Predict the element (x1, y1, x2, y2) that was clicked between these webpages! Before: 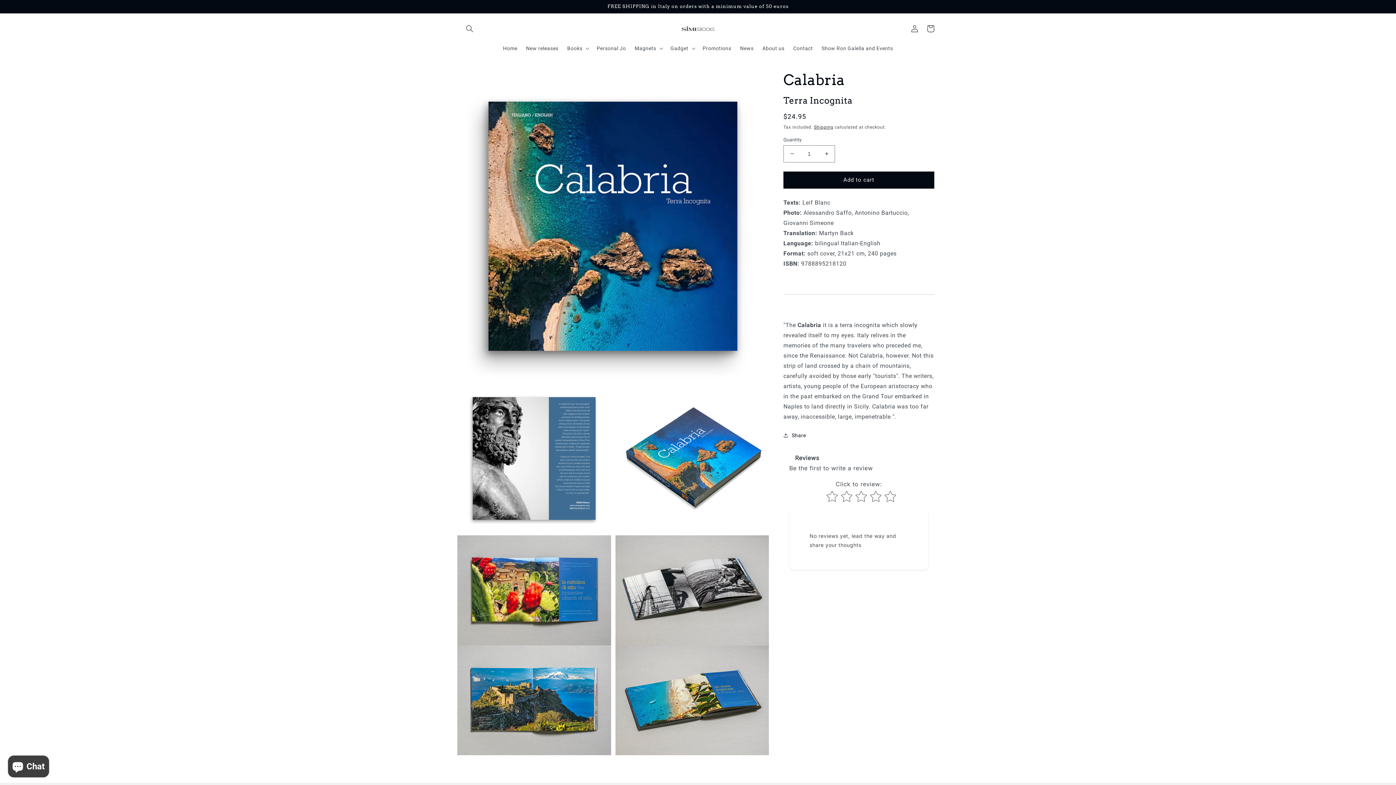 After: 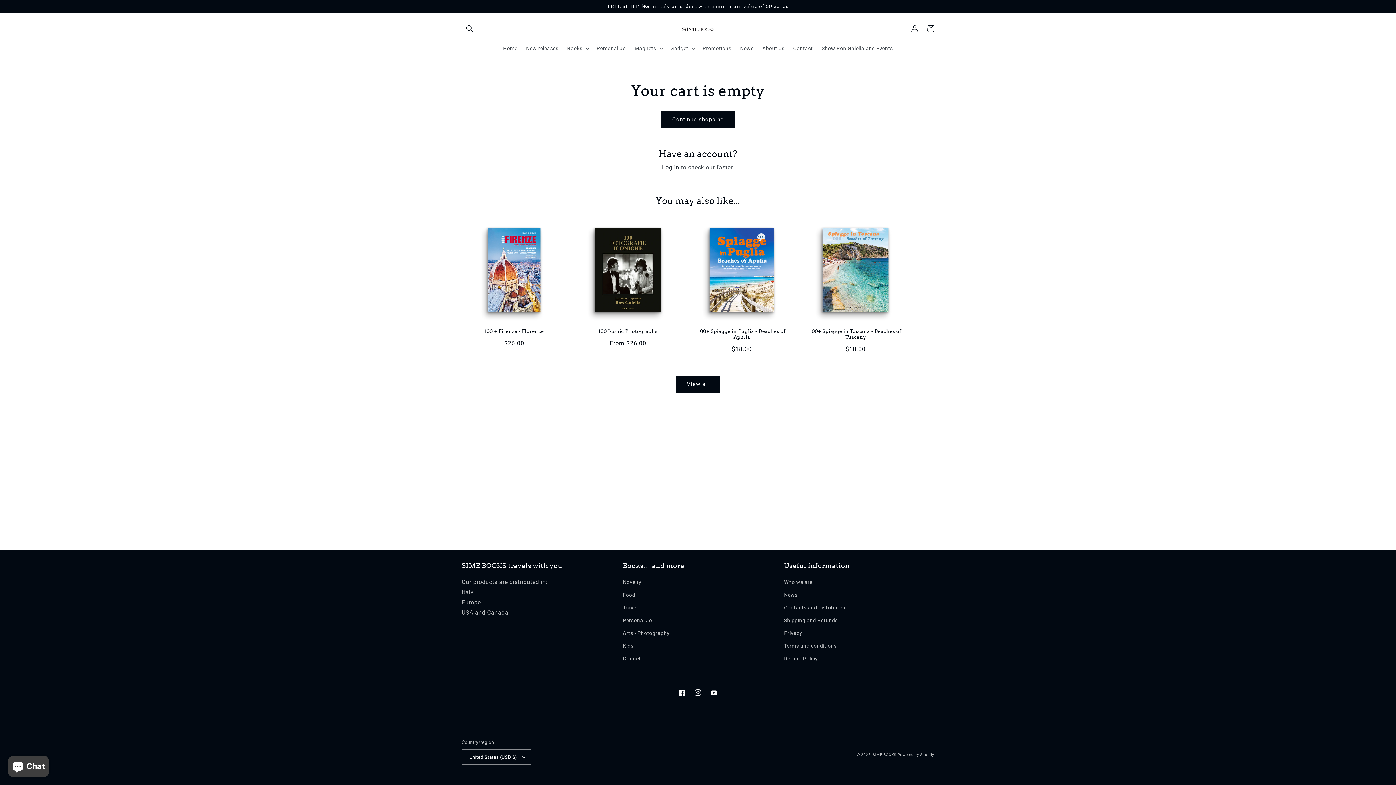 Action: bbox: (922, 20, 938, 36) label: Cart